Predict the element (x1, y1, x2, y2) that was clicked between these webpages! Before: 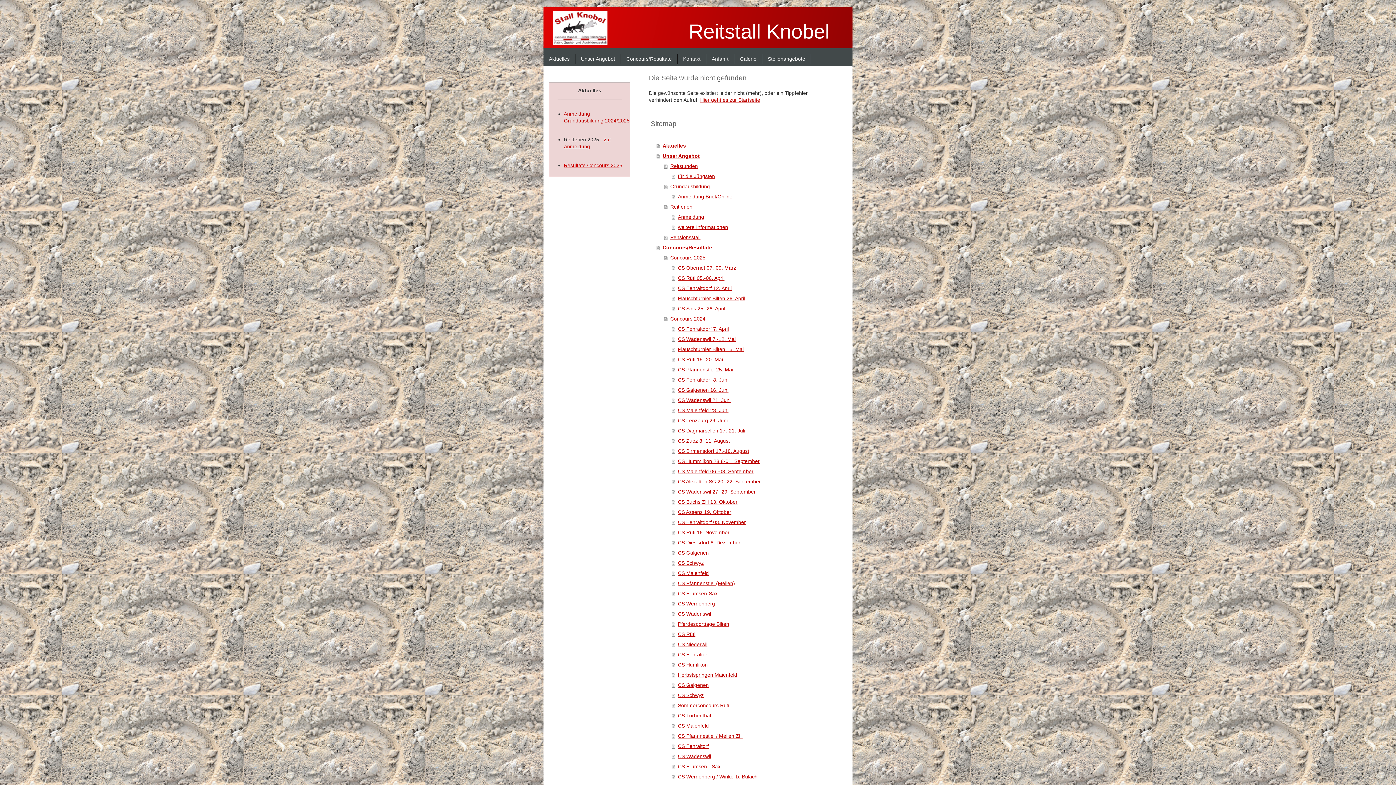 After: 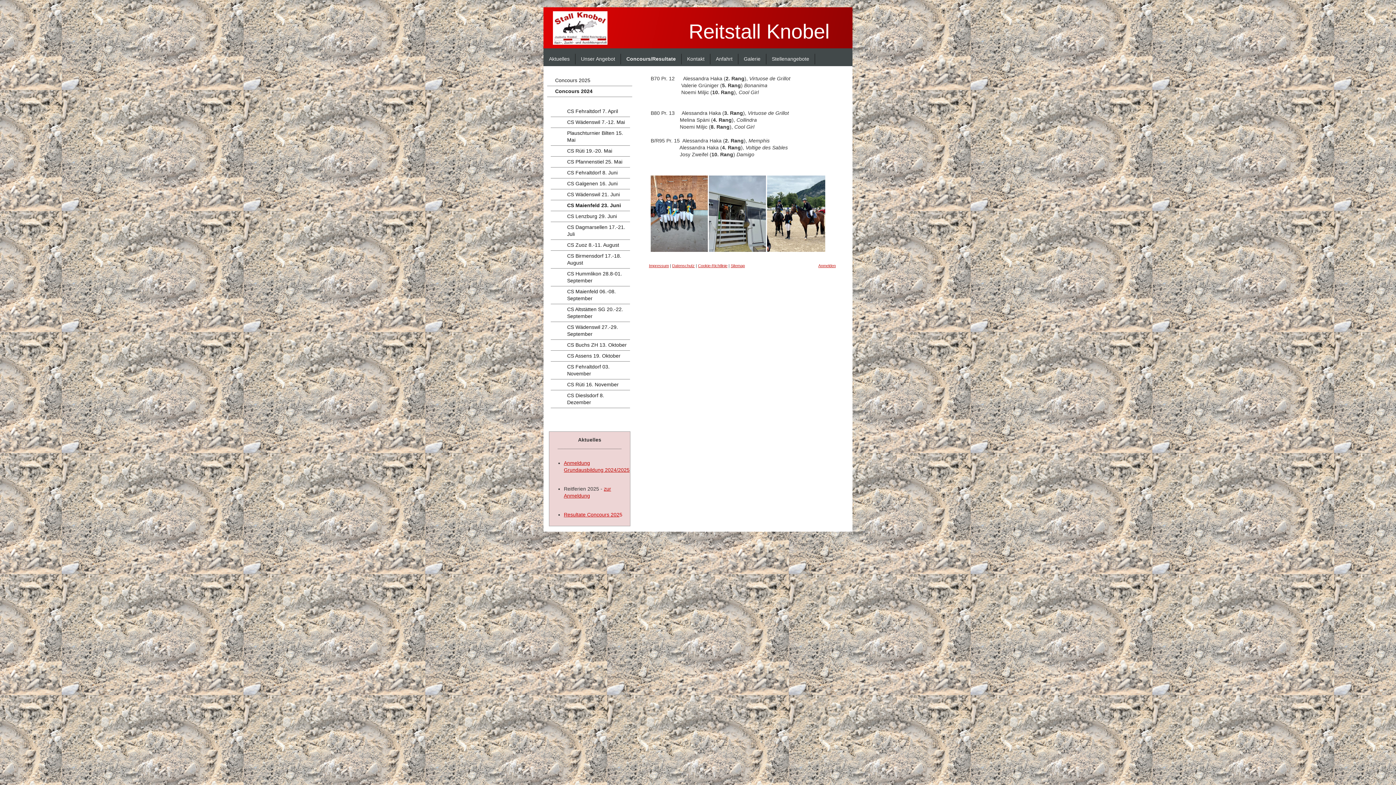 Action: label: CS Maienfeld 23. Juni bbox: (672, 405, 827, 415)